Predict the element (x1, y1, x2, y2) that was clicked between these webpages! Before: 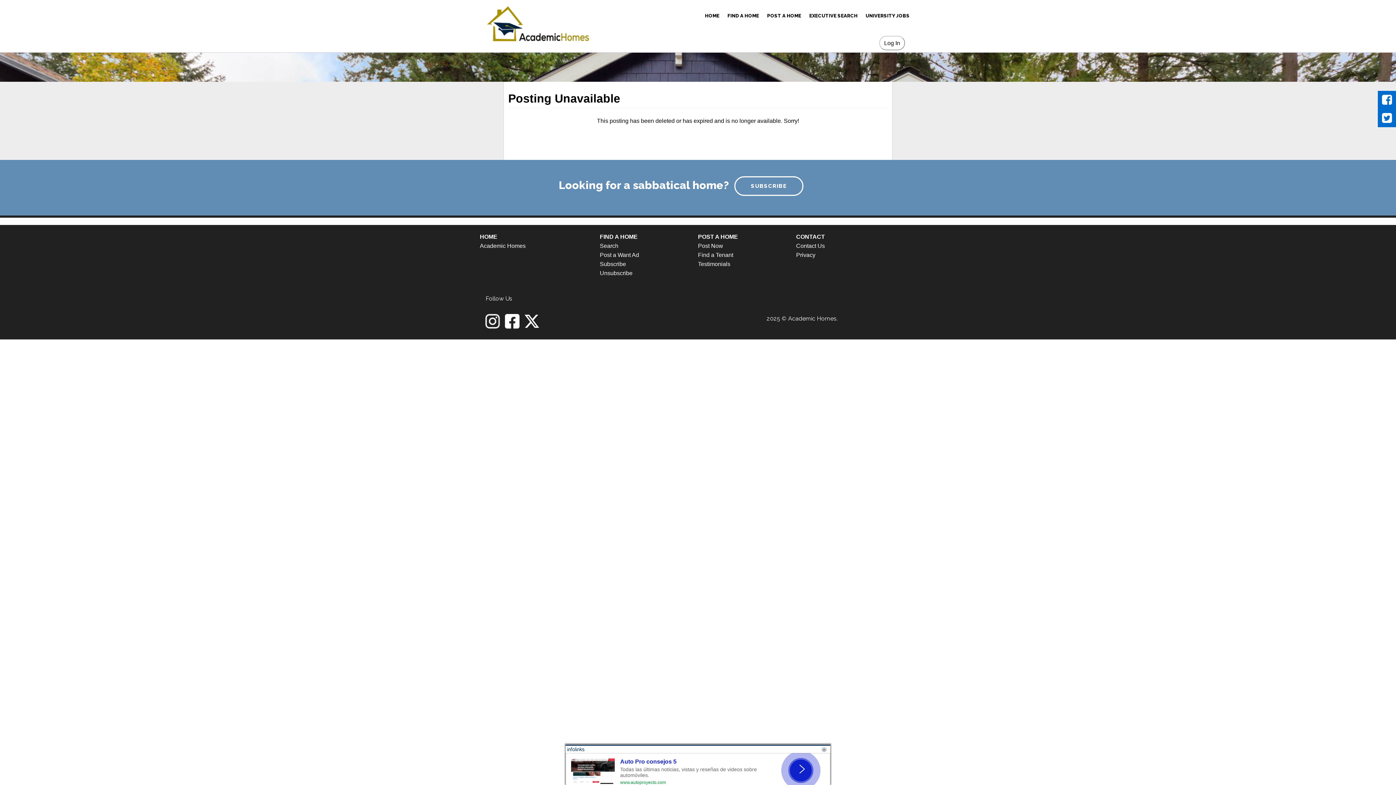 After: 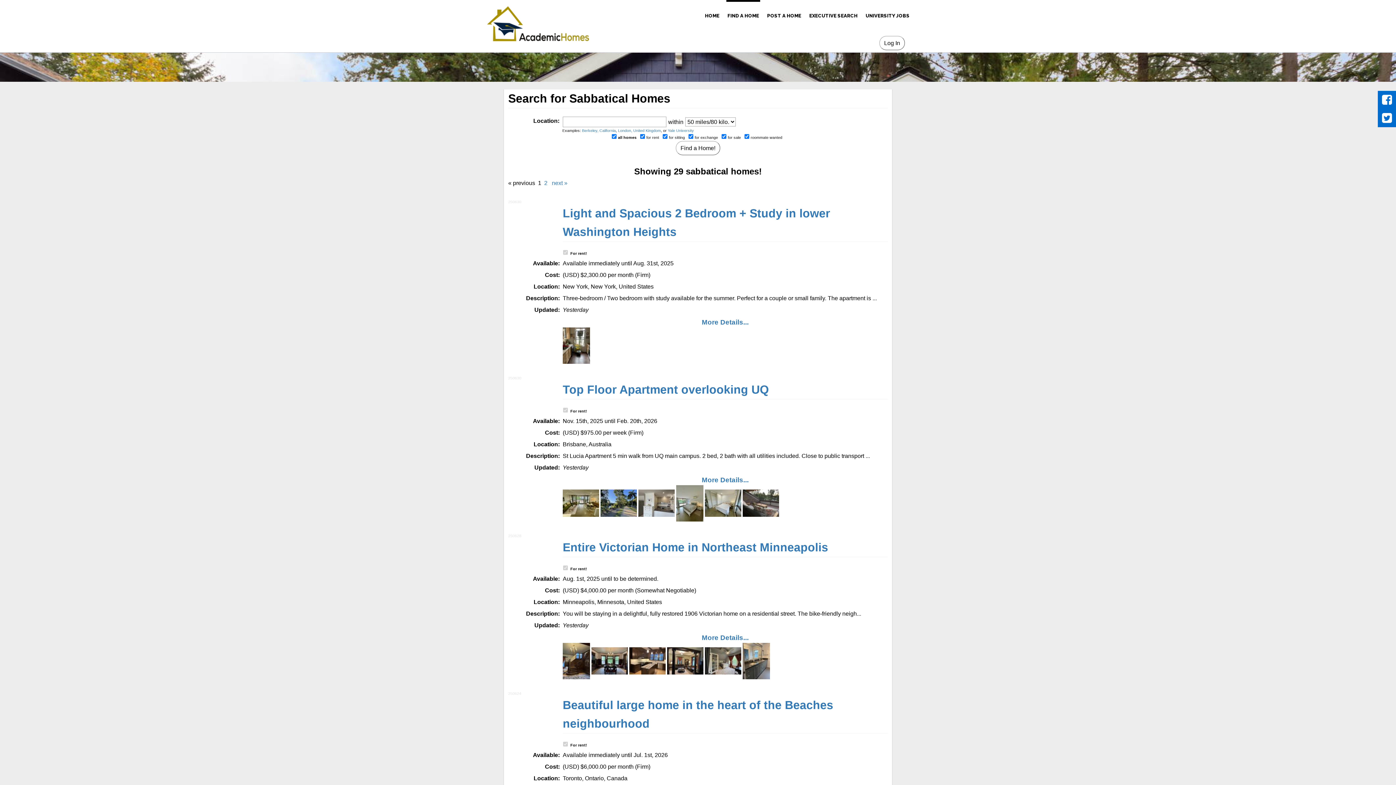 Action: bbox: (600, 242, 618, 249) label: Search